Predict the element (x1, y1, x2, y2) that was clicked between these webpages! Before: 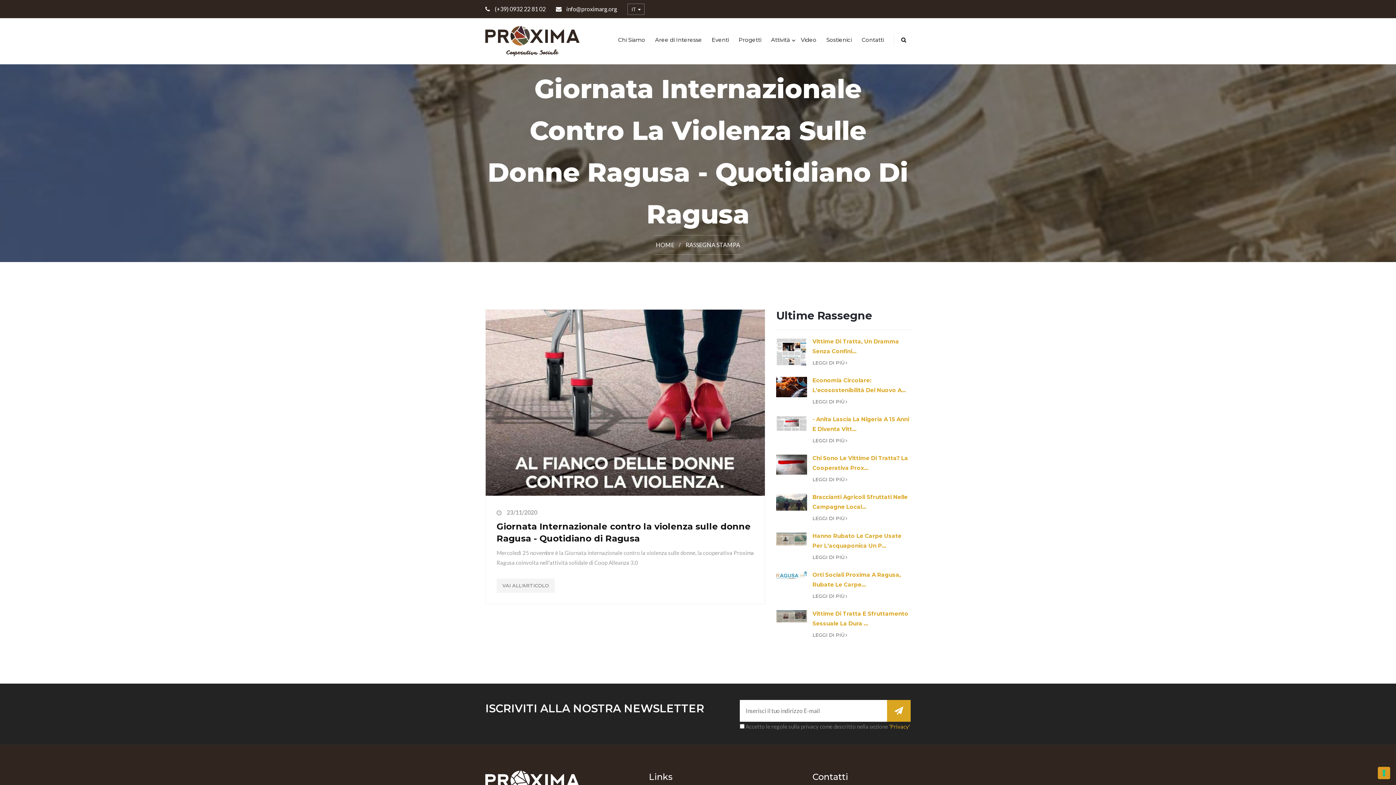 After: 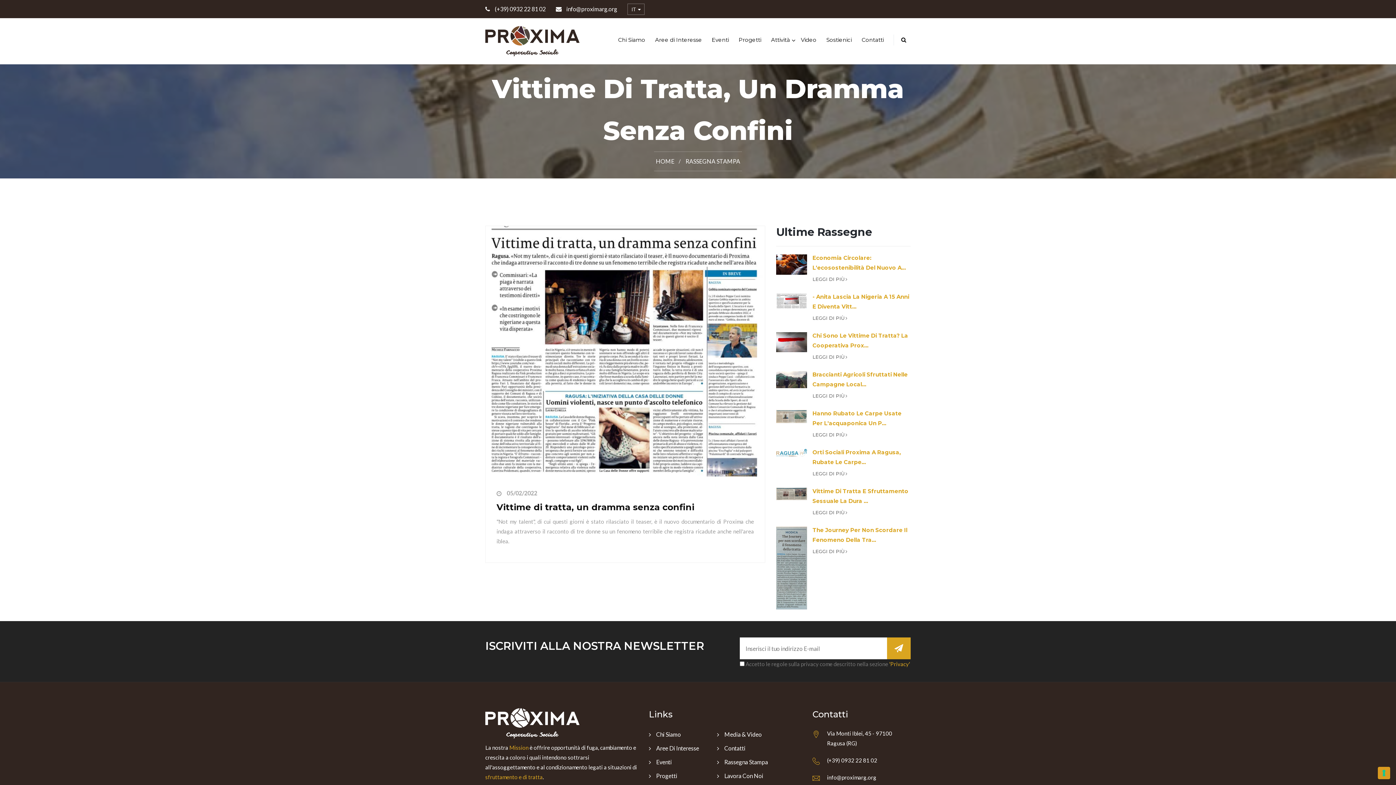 Action: label: LEGGI DI PIÙ  bbox: (812, 359, 847, 365)